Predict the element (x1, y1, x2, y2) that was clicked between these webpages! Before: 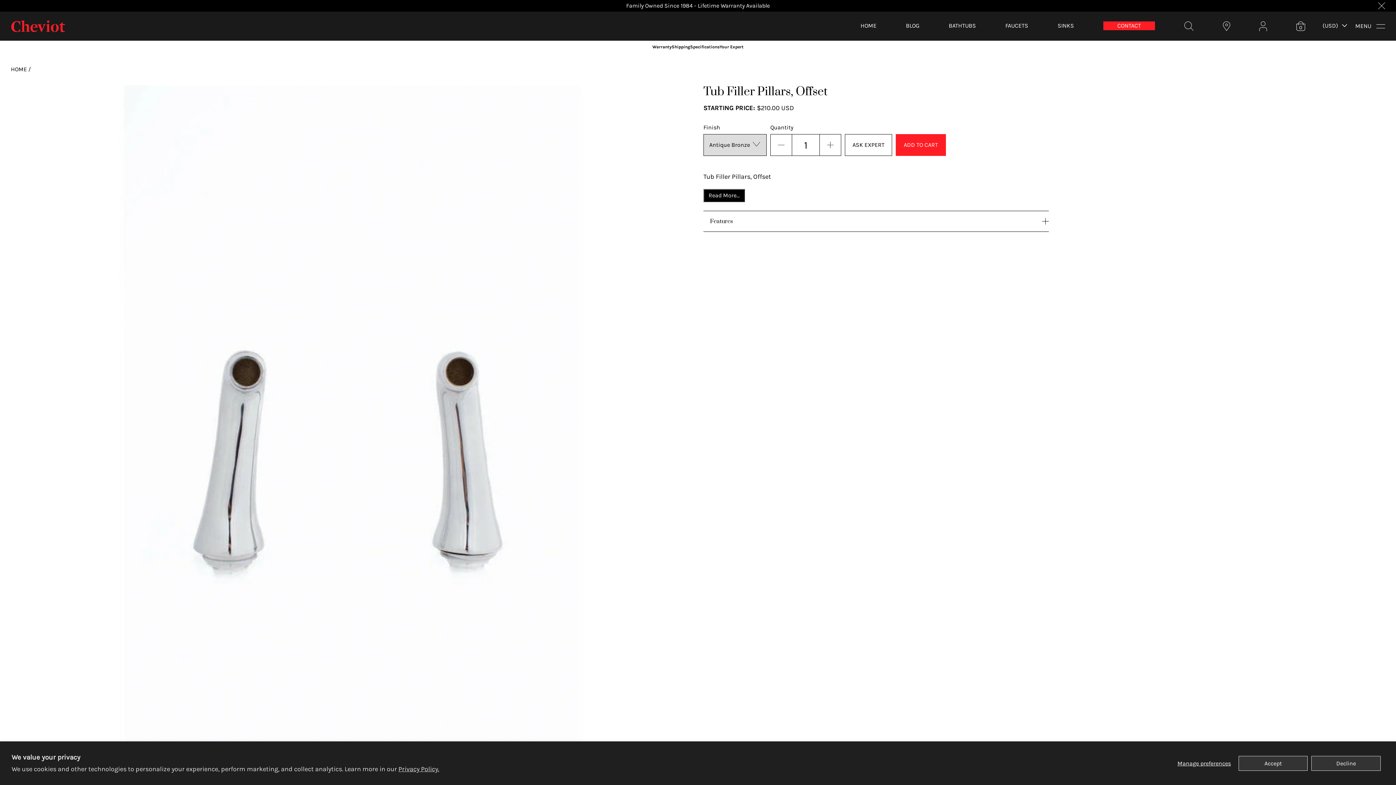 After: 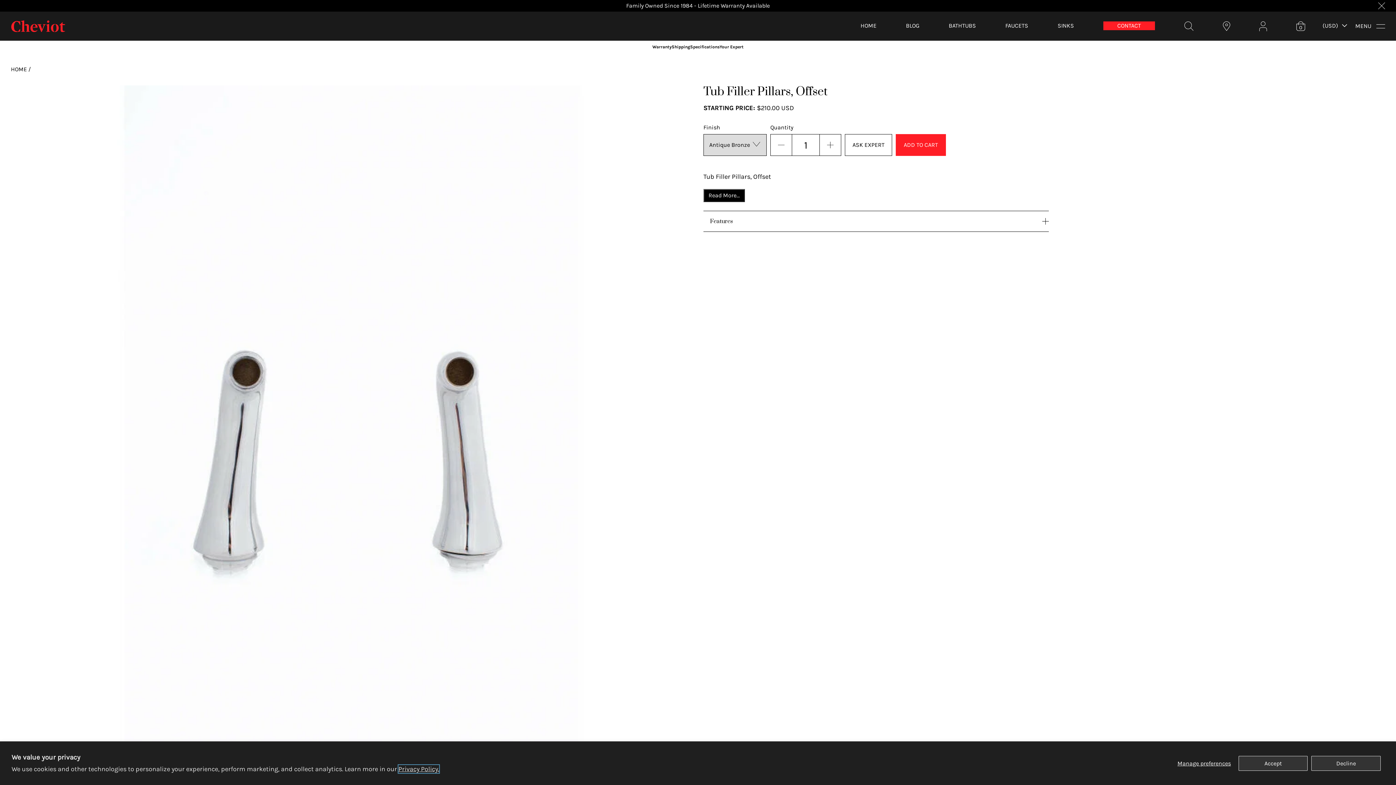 Action: bbox: (398, 765, 439, 773) label: Privacy Policy.